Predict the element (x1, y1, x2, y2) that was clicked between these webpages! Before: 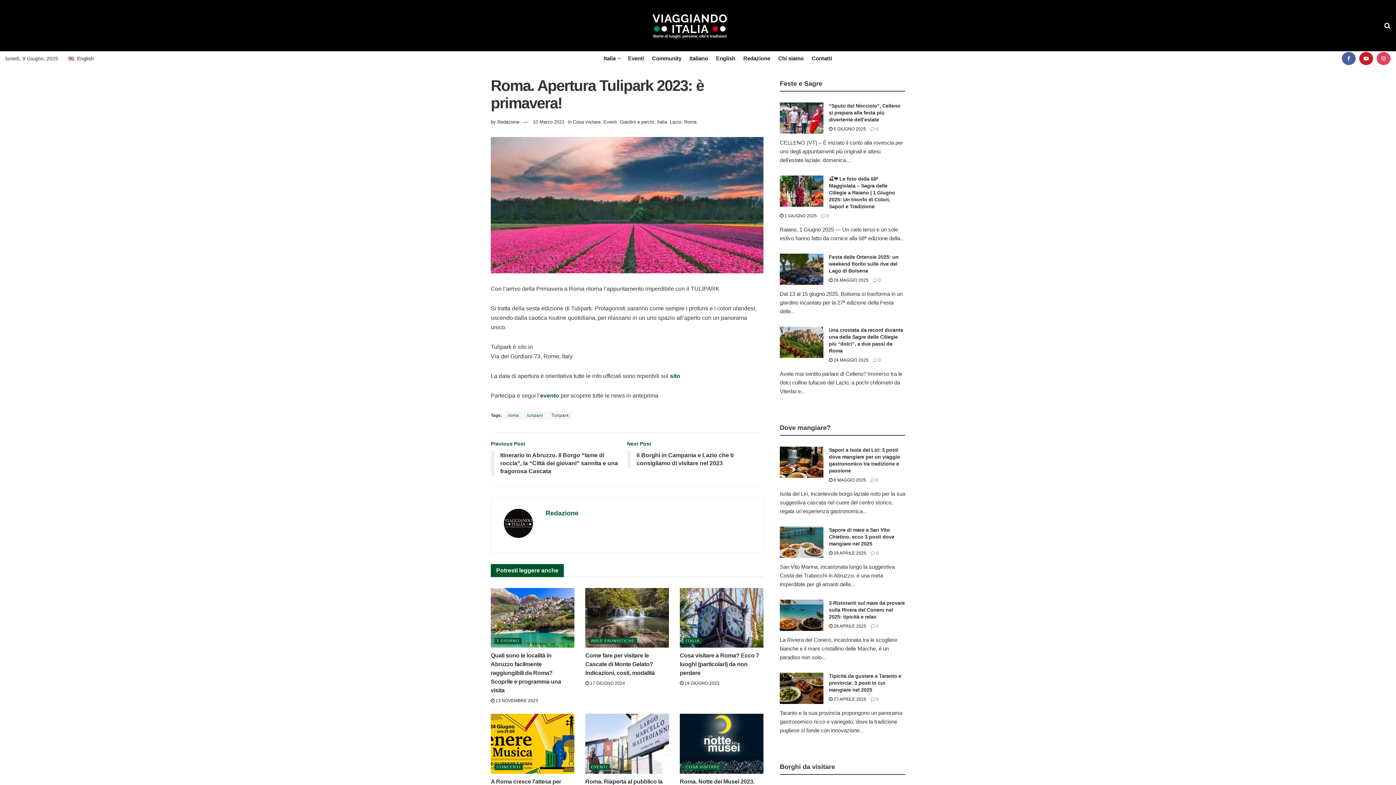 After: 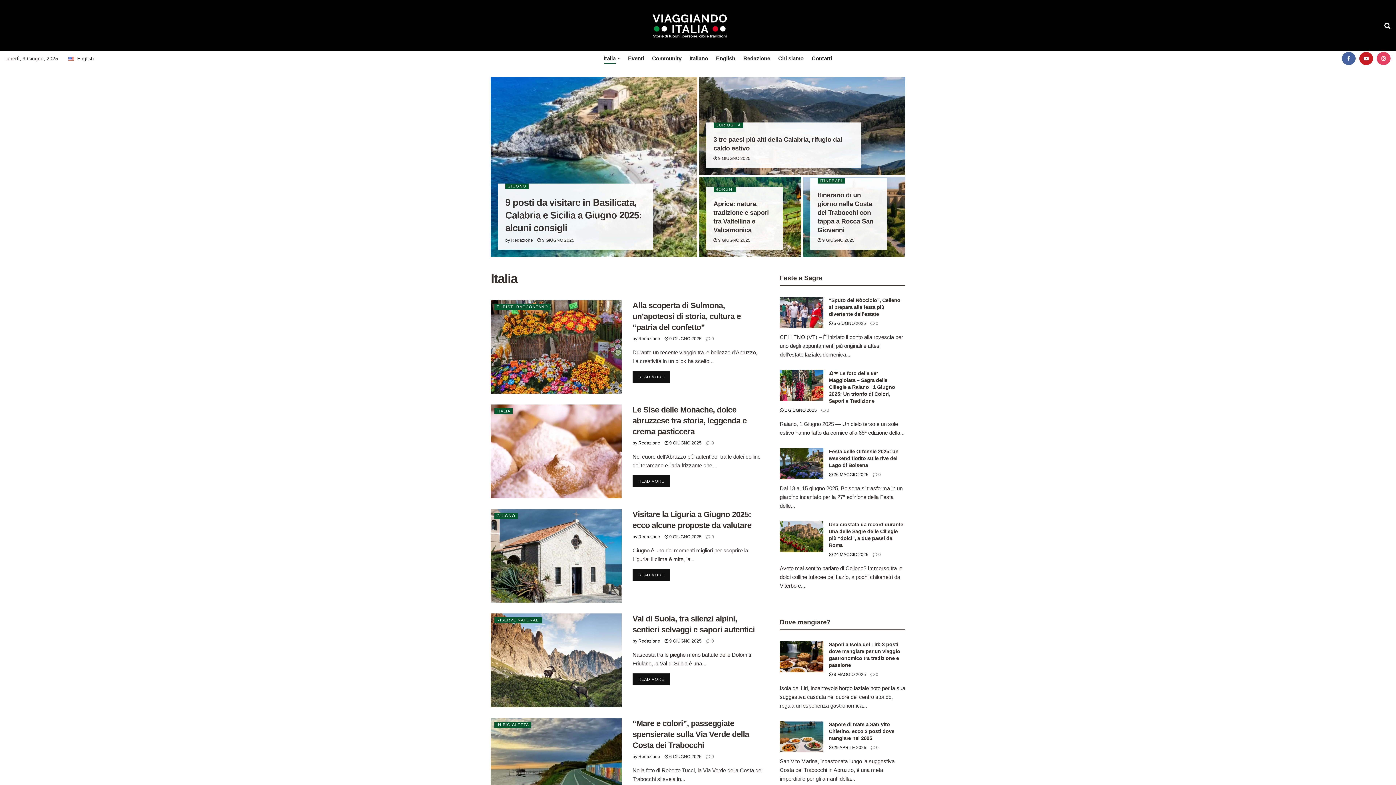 Action: bbox: (603, 53, 620, 63) label: Italia